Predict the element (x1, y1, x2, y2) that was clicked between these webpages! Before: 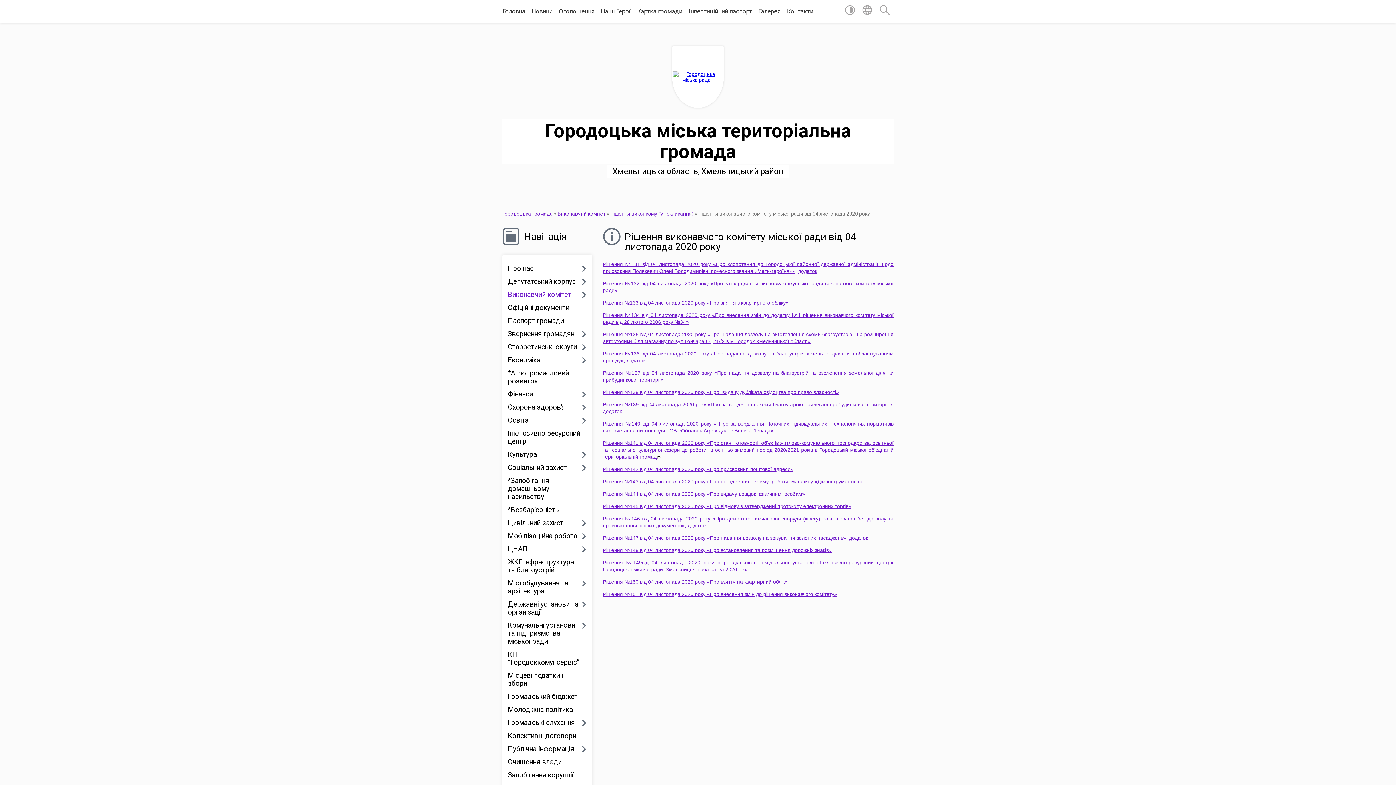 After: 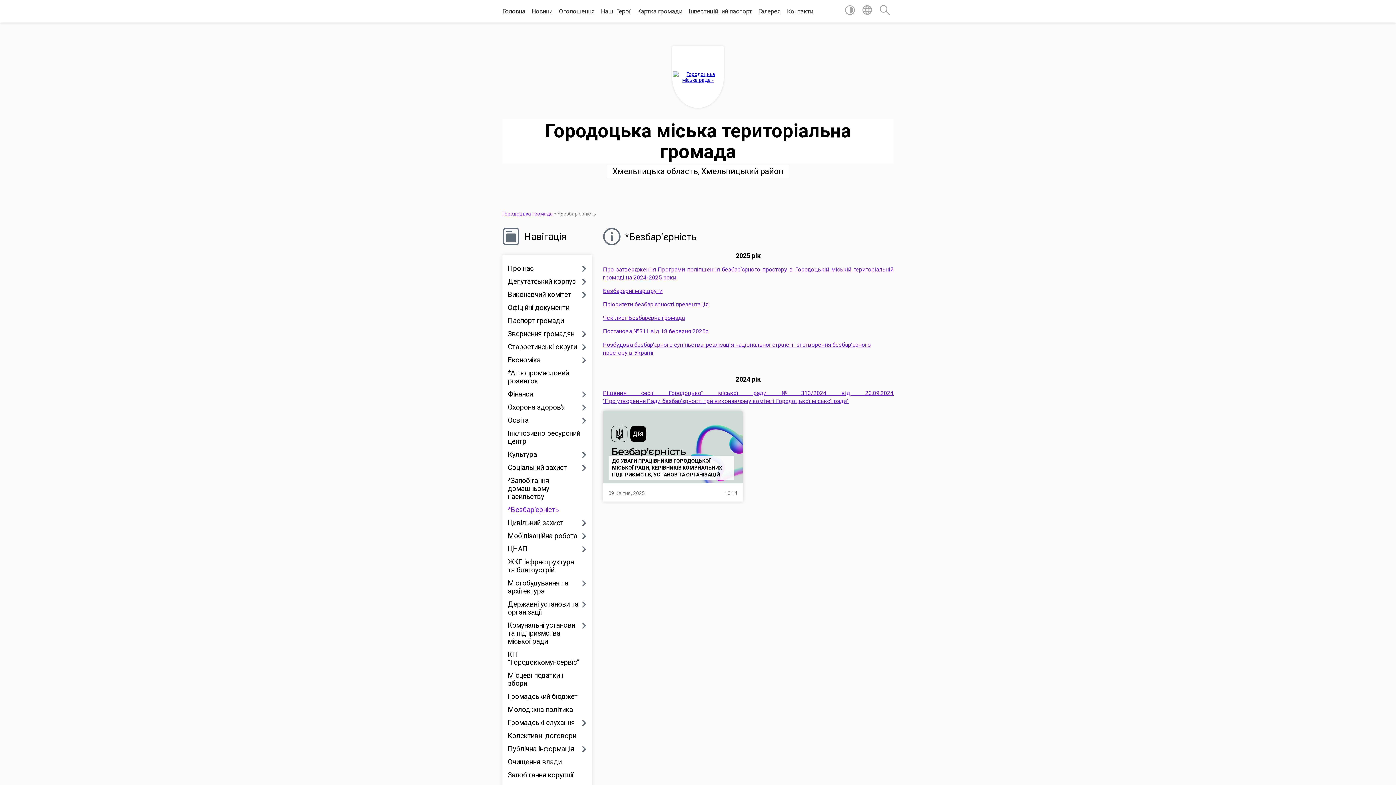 Action: bbox: (508, 503, 586, 516) label: *Безбар’єрність